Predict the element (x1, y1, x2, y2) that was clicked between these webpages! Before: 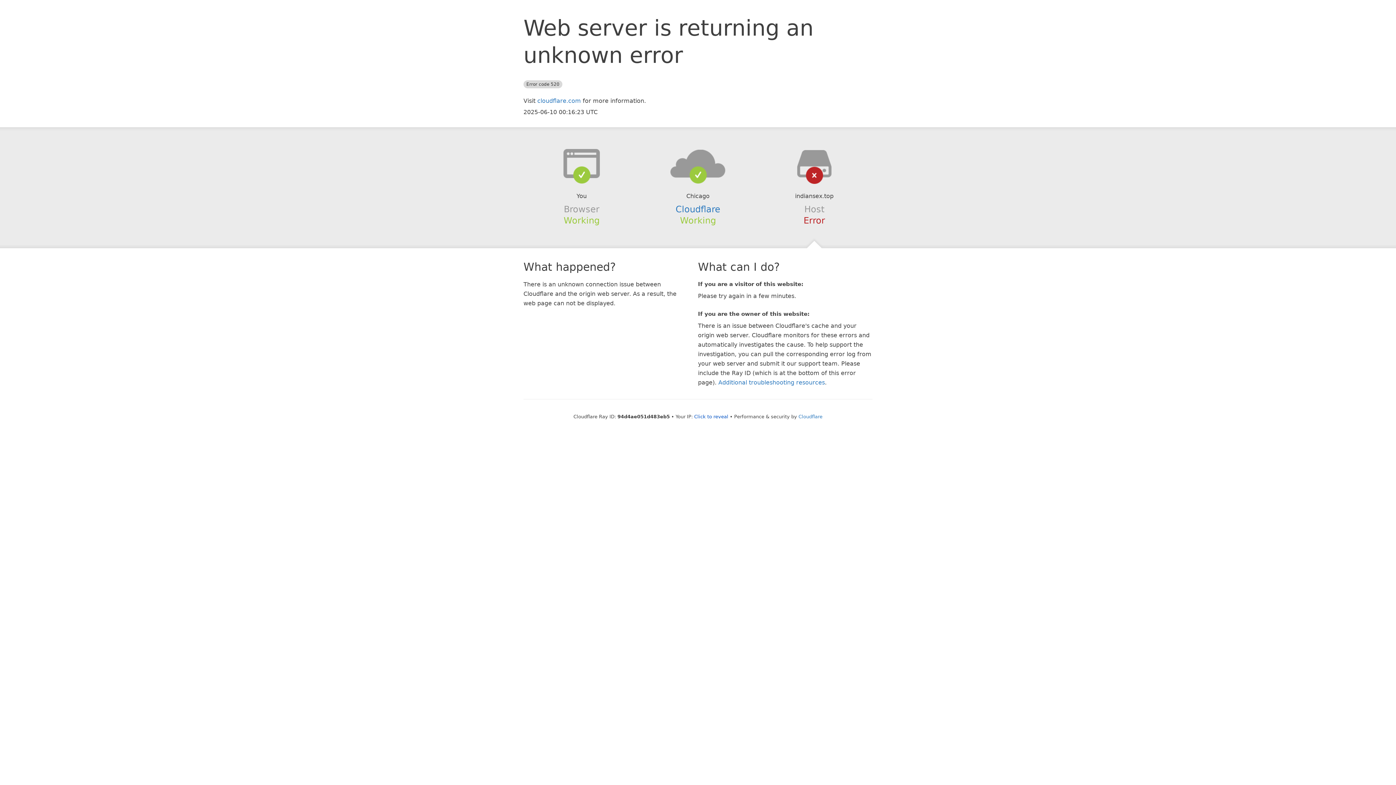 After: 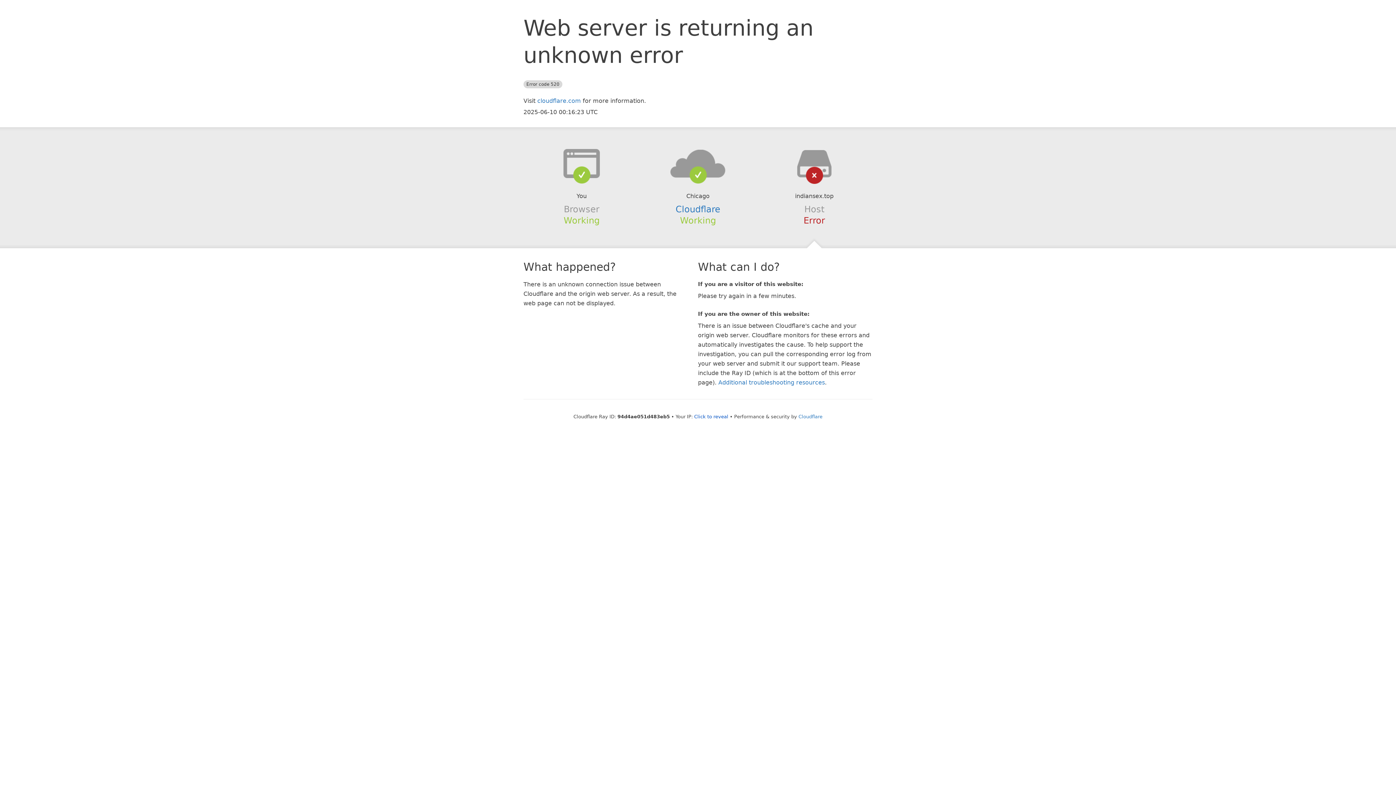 Action: bbox: (639, 148, 756, 178)